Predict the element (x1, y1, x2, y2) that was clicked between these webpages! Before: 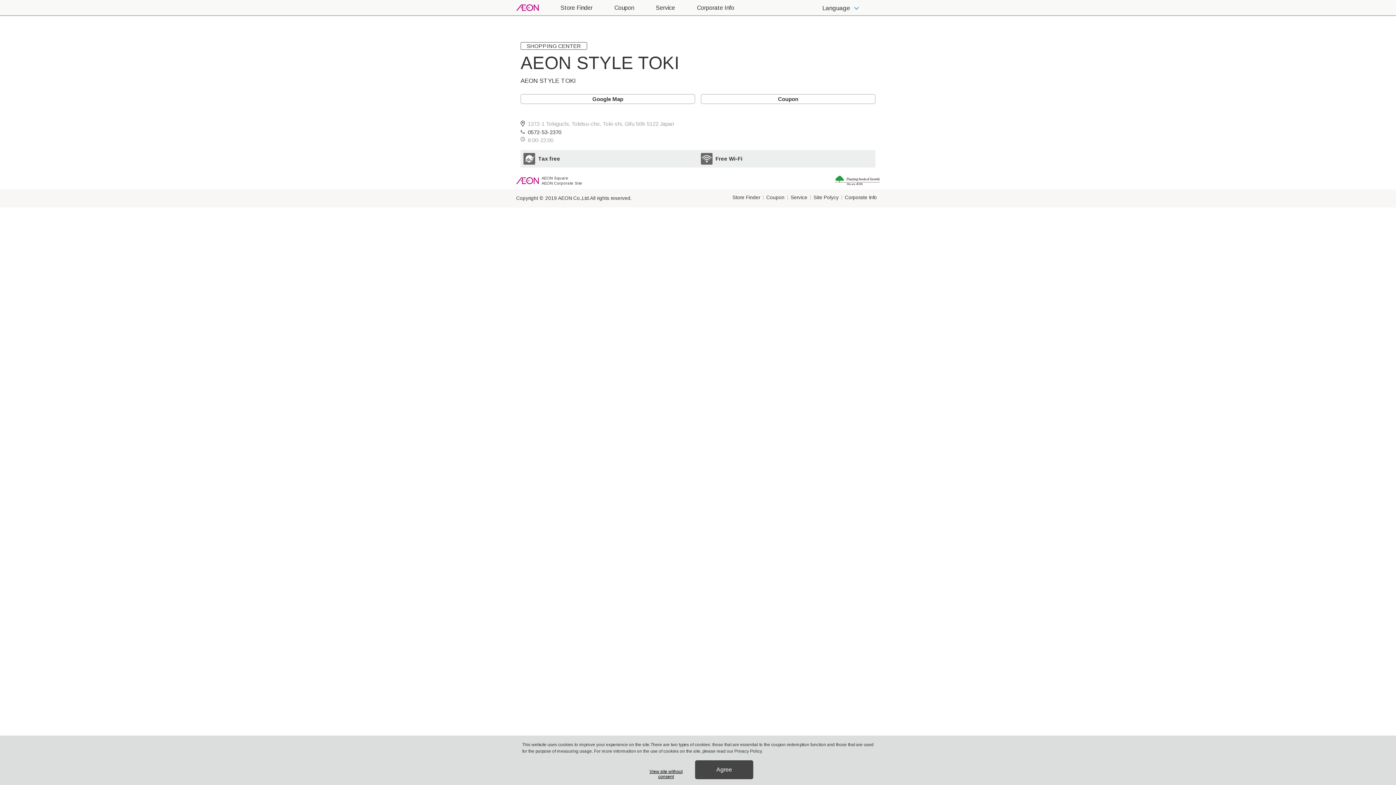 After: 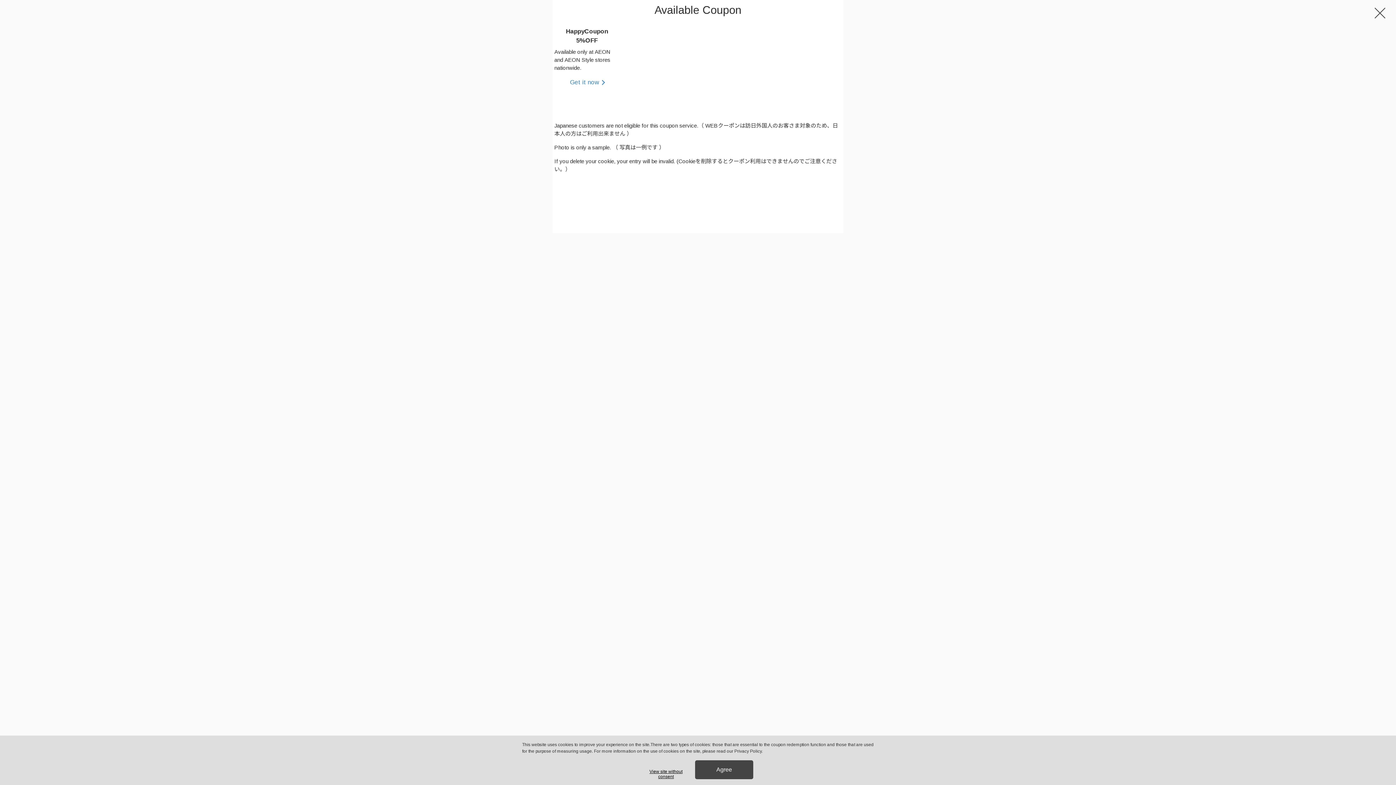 Action: bbox: (701, 94, 875, 104) label: Coupon